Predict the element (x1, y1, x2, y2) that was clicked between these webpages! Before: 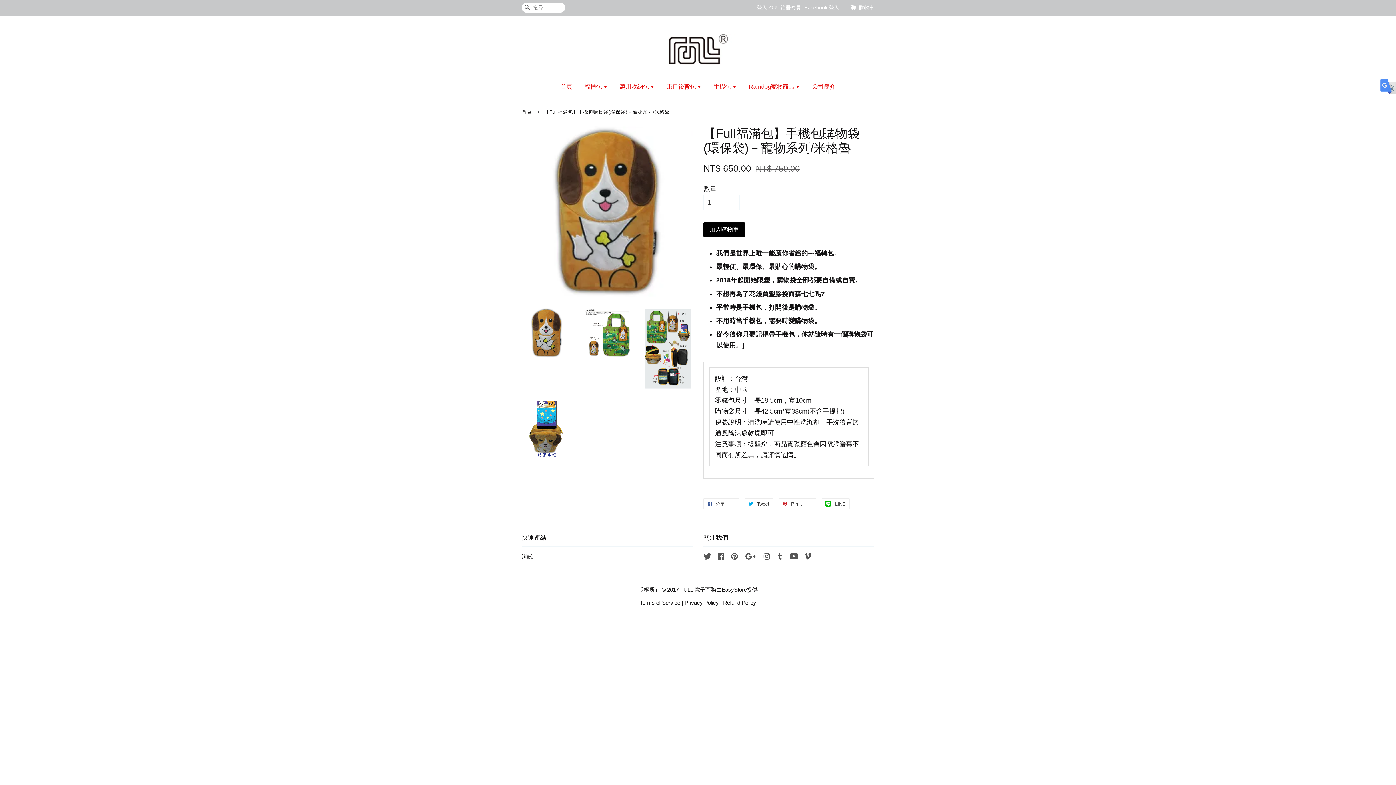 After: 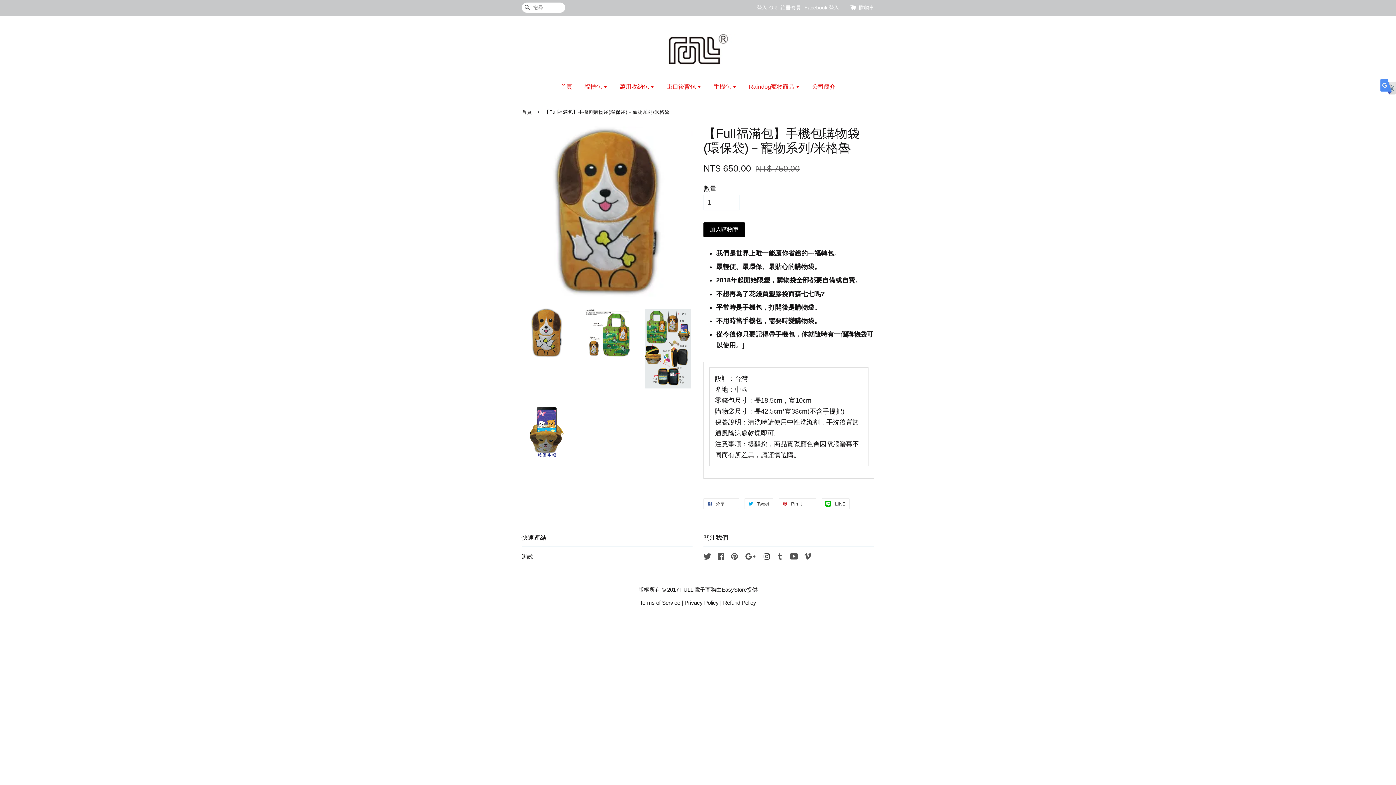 Action: label: Instagram bbox: (762, 554, 770, 561)